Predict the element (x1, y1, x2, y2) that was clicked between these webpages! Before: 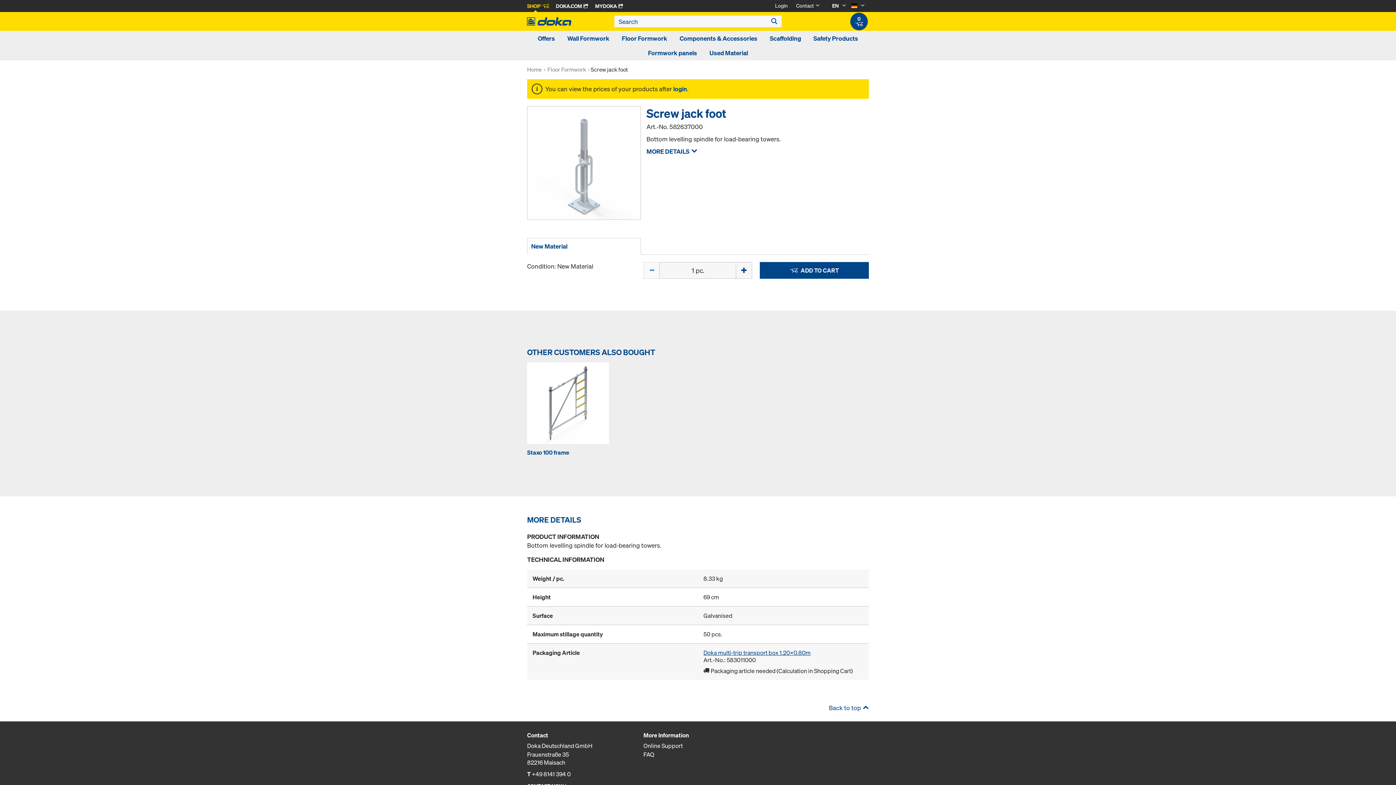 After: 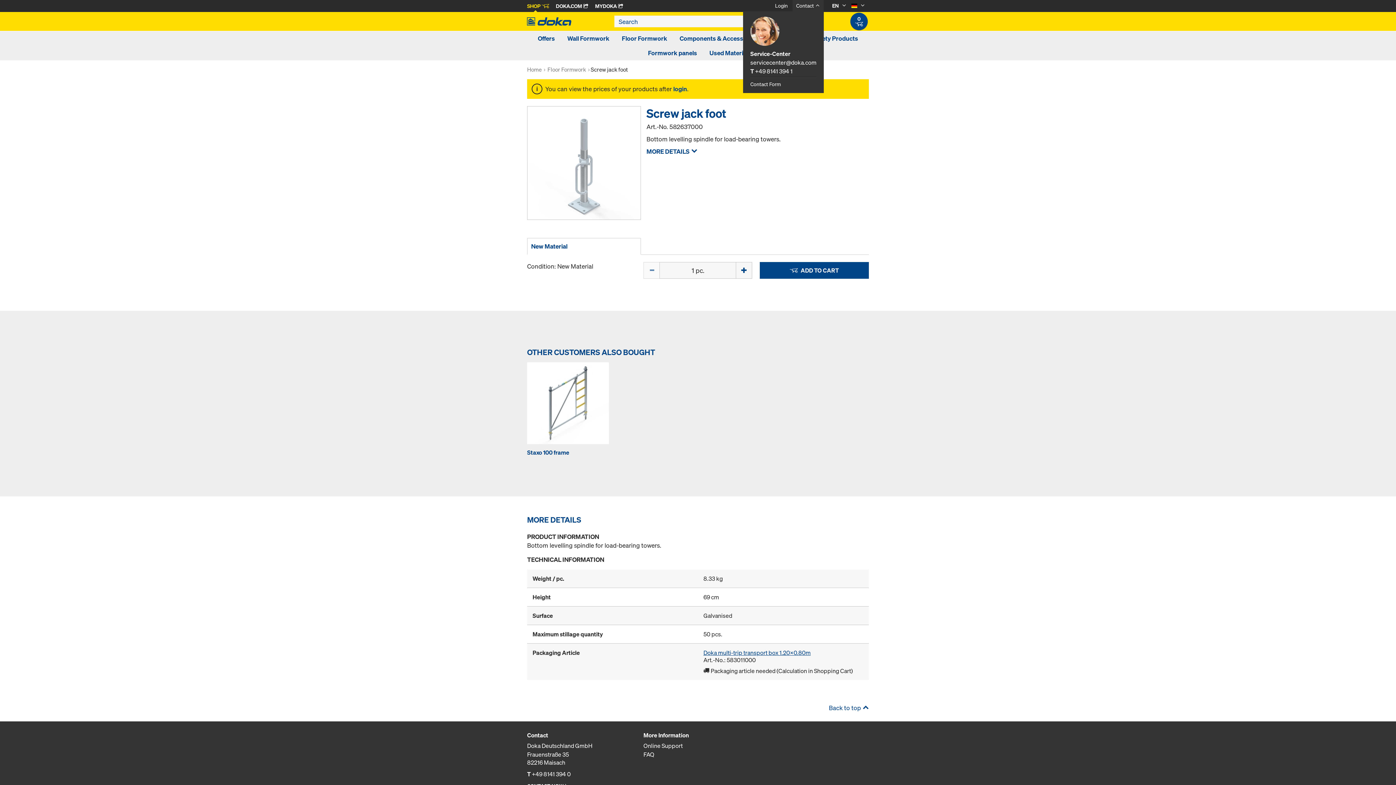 Action: label: Contact bbox: (796, 2, 814, 9)